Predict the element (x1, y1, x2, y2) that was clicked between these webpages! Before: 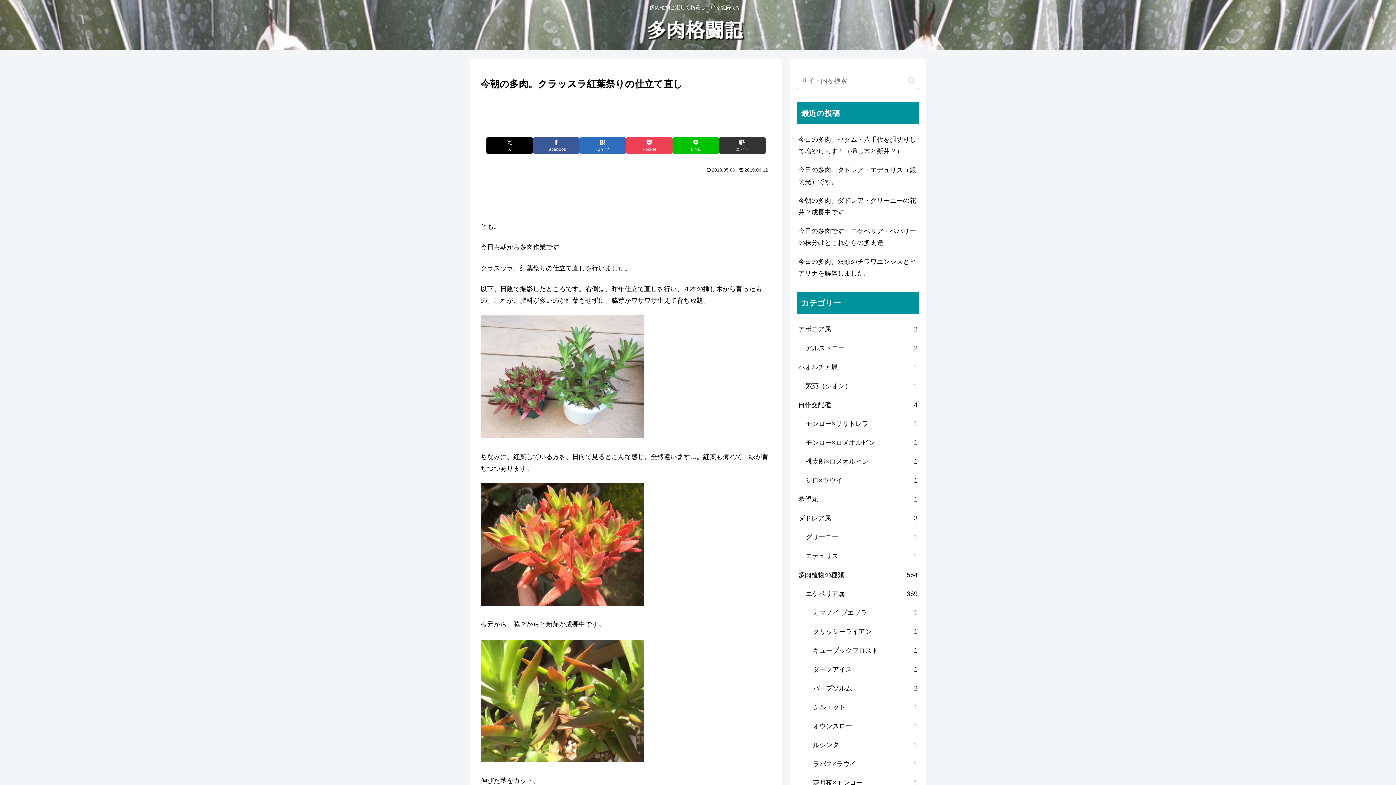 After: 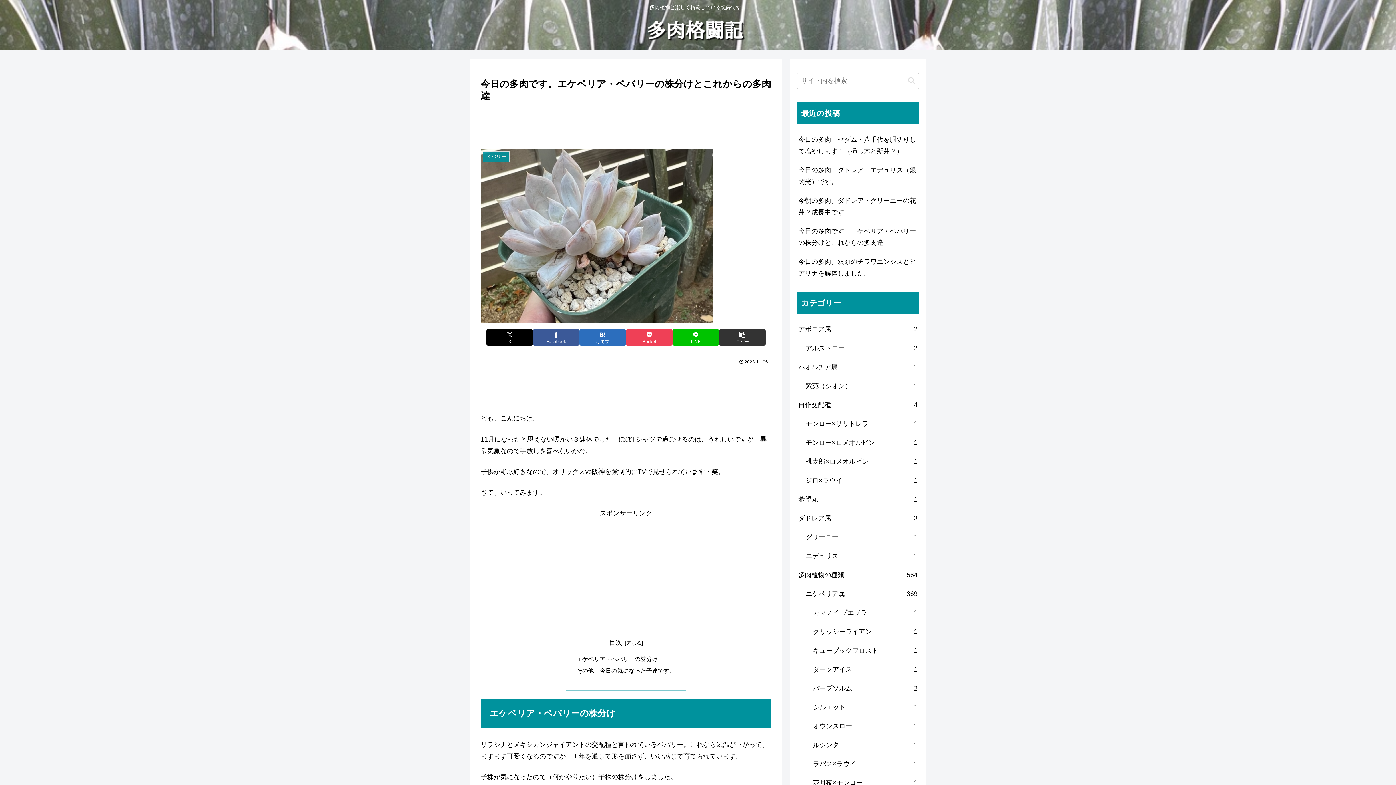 Action: label: 今日の多肉です。エケベリア・ベバリーの株分けとこれからの多肉達 bbox: (797, 221, 919, 252)